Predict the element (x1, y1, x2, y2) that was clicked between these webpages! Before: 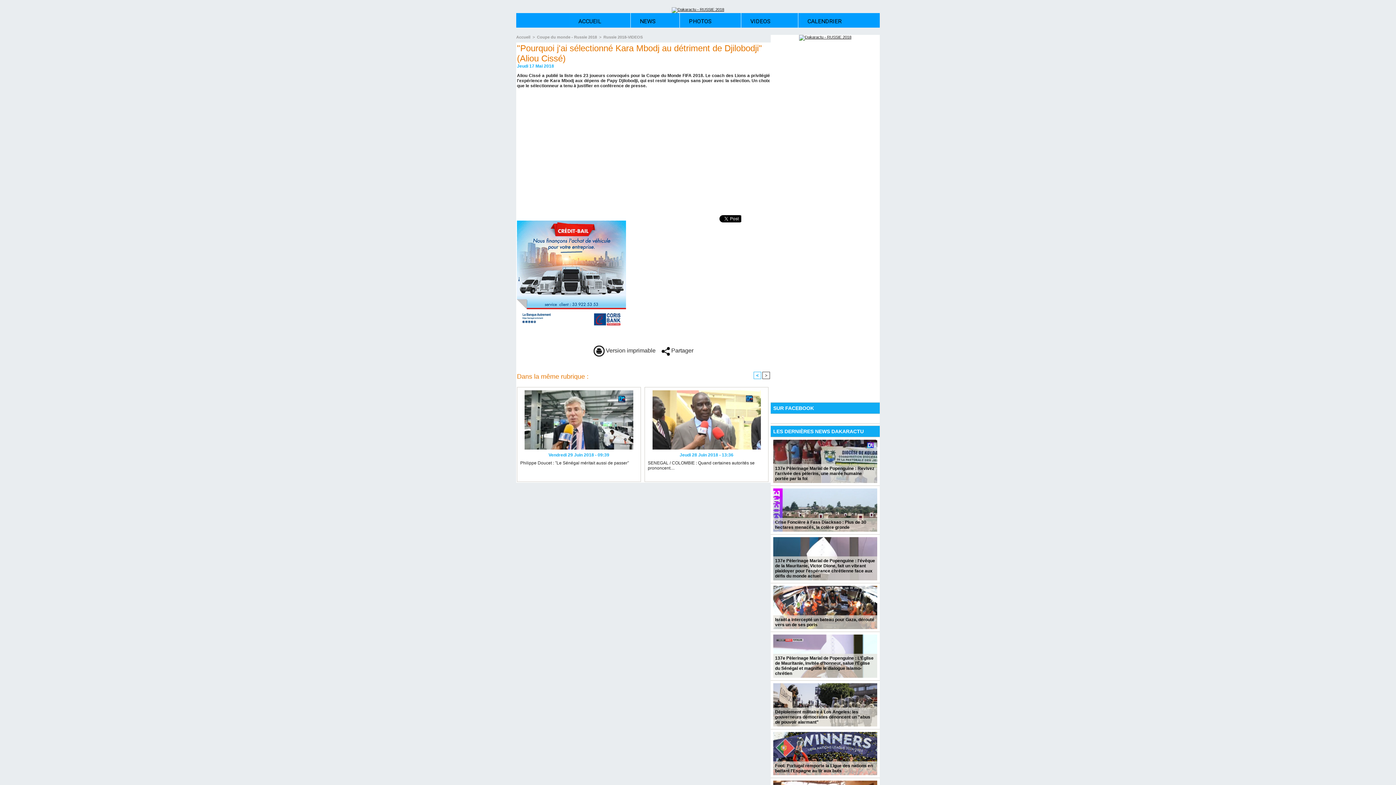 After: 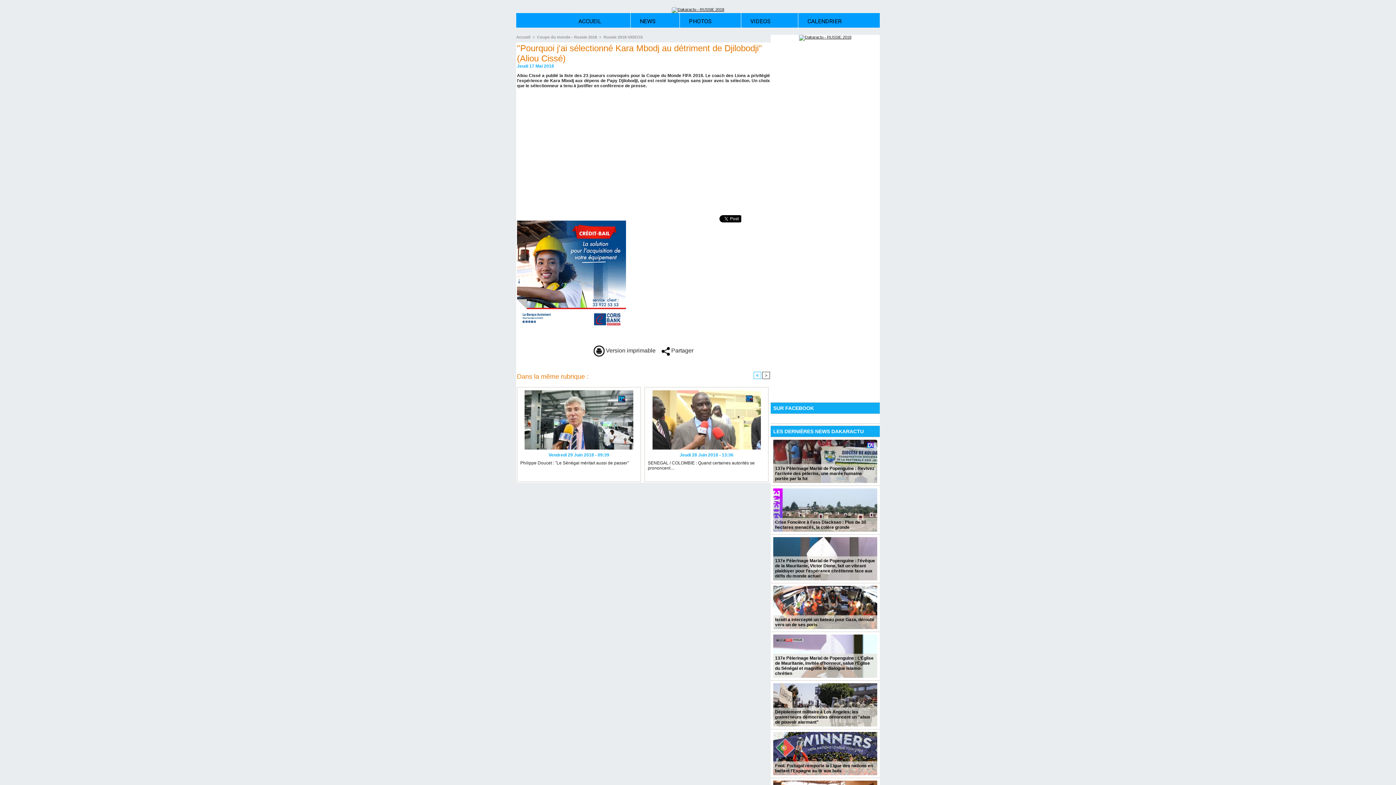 Action: bbox: (753, 372, 761, 379) label: <